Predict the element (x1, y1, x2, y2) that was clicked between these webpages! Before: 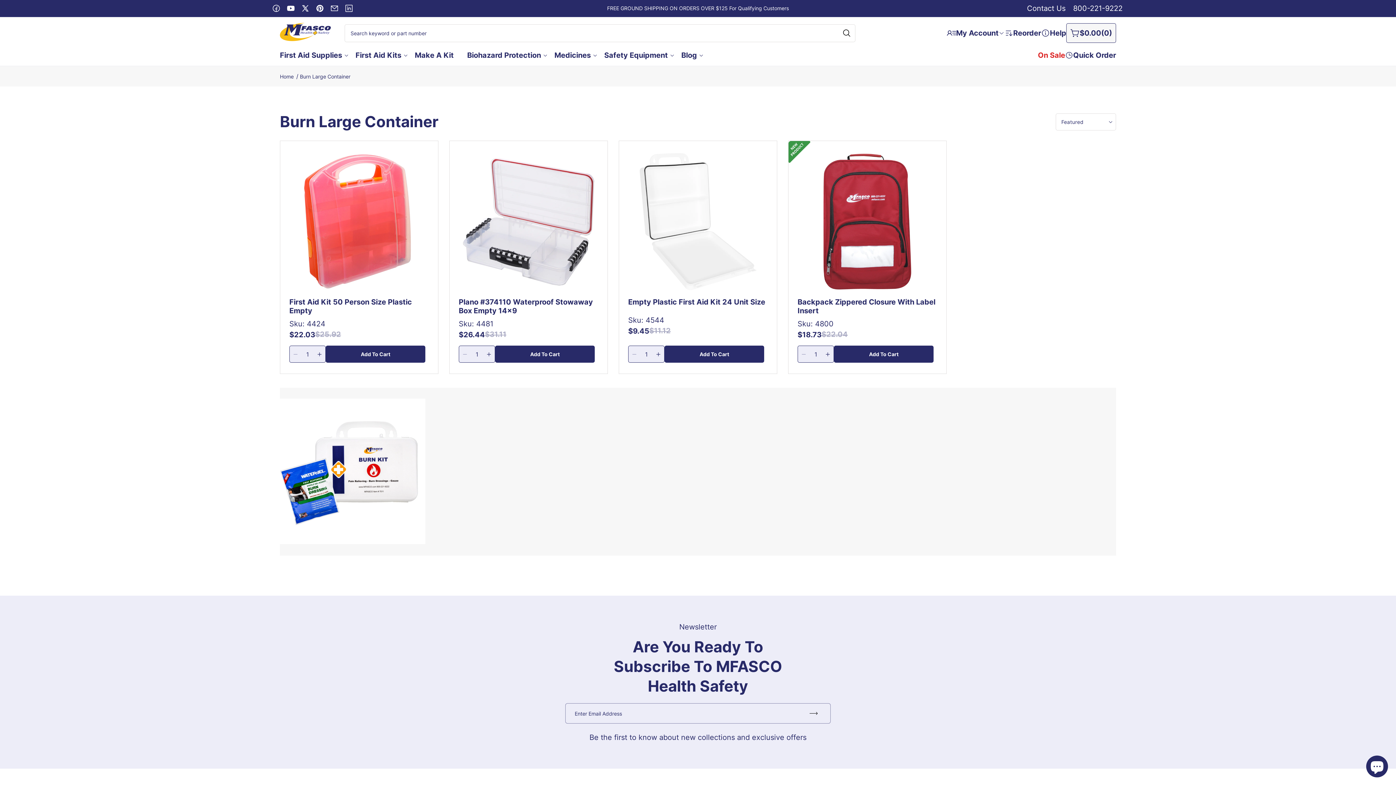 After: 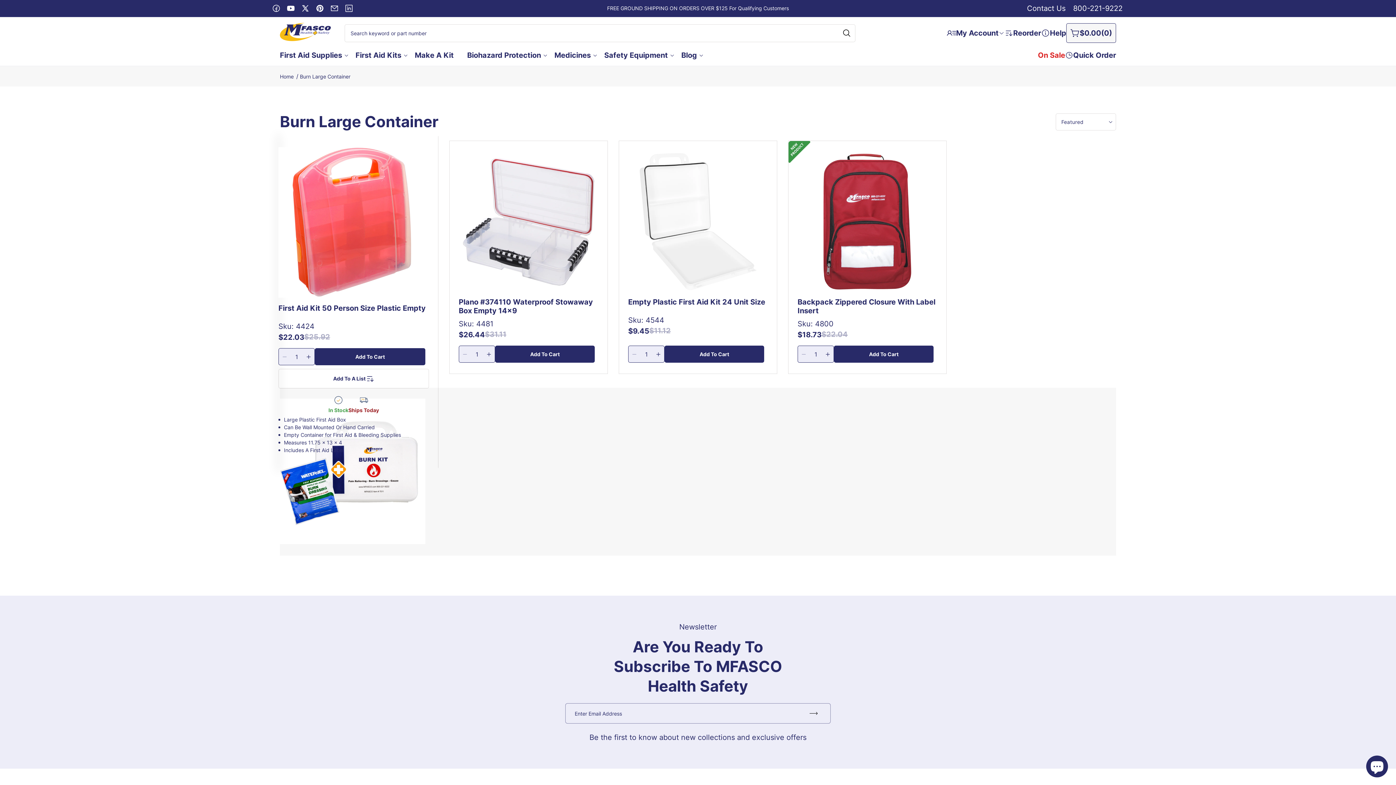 Action: label: Add To Cart bbox: (325, 345, 425, 362)